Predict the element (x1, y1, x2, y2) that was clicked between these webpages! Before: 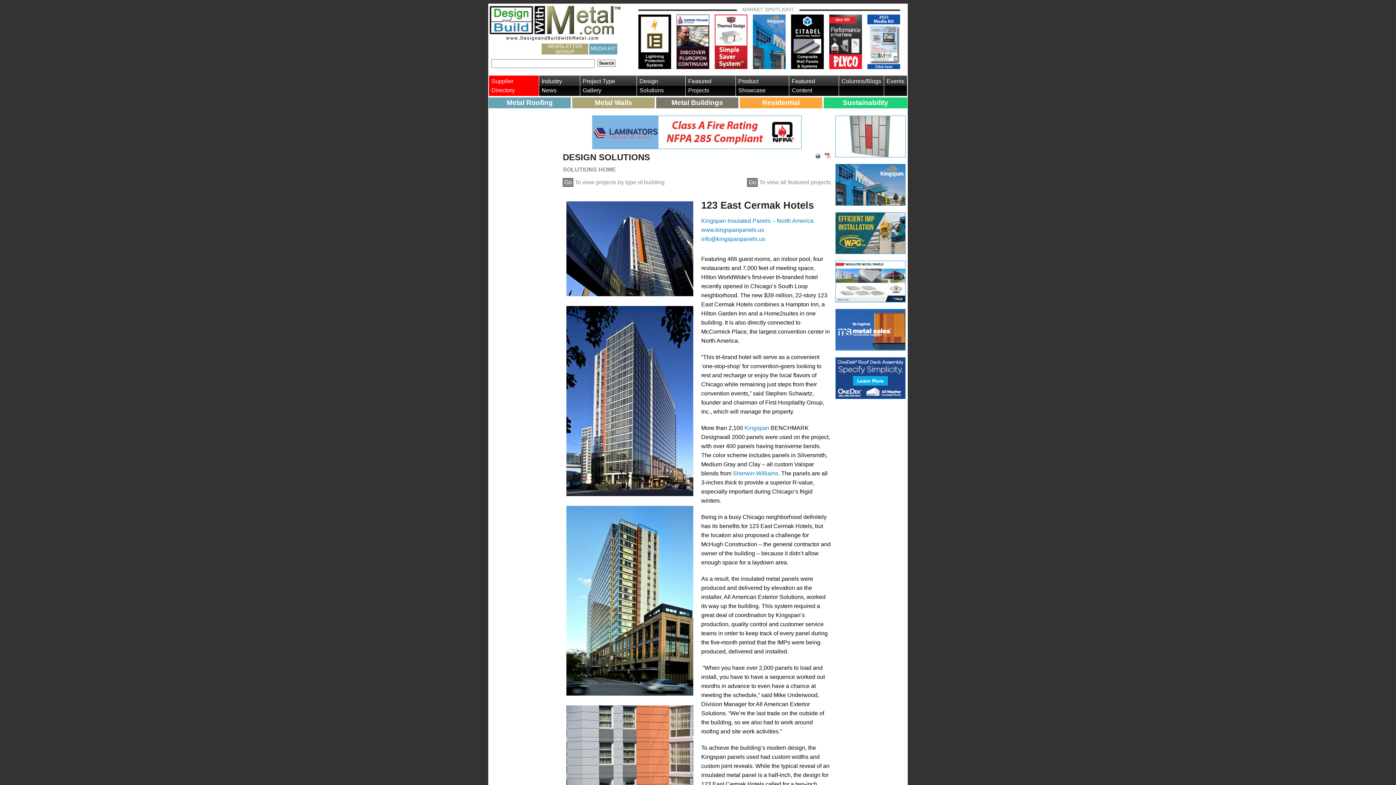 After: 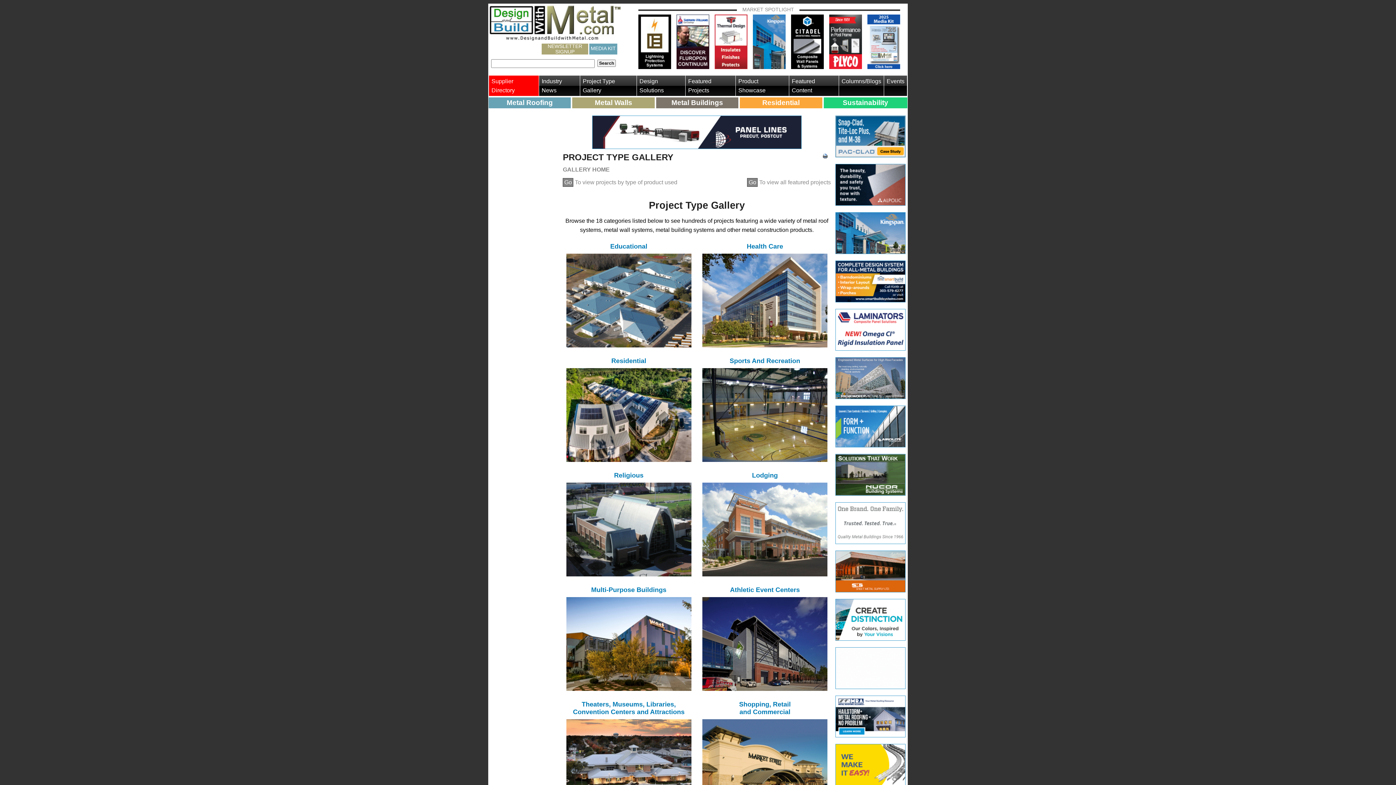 Action: bbox: (563, 179, 664, 185) label: Go To view projects by type of building